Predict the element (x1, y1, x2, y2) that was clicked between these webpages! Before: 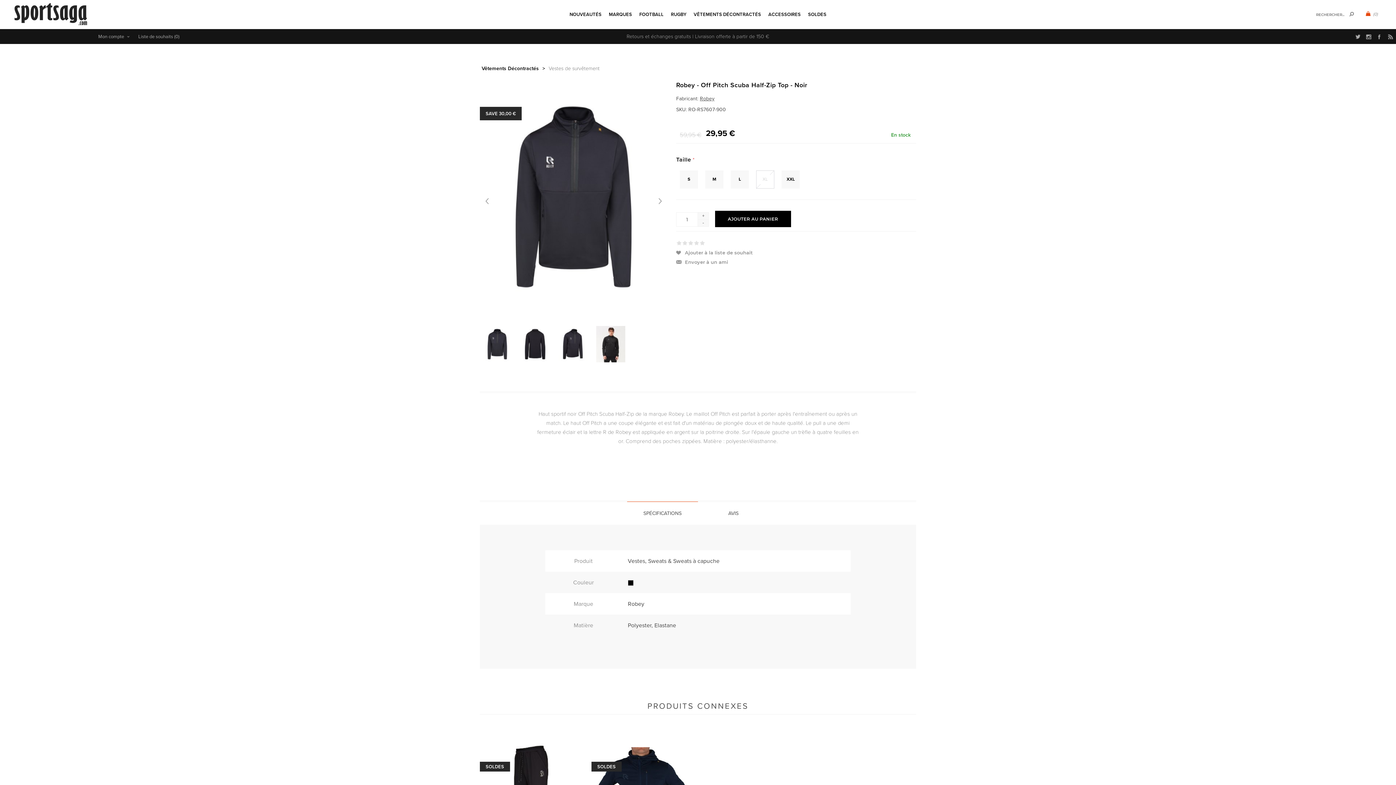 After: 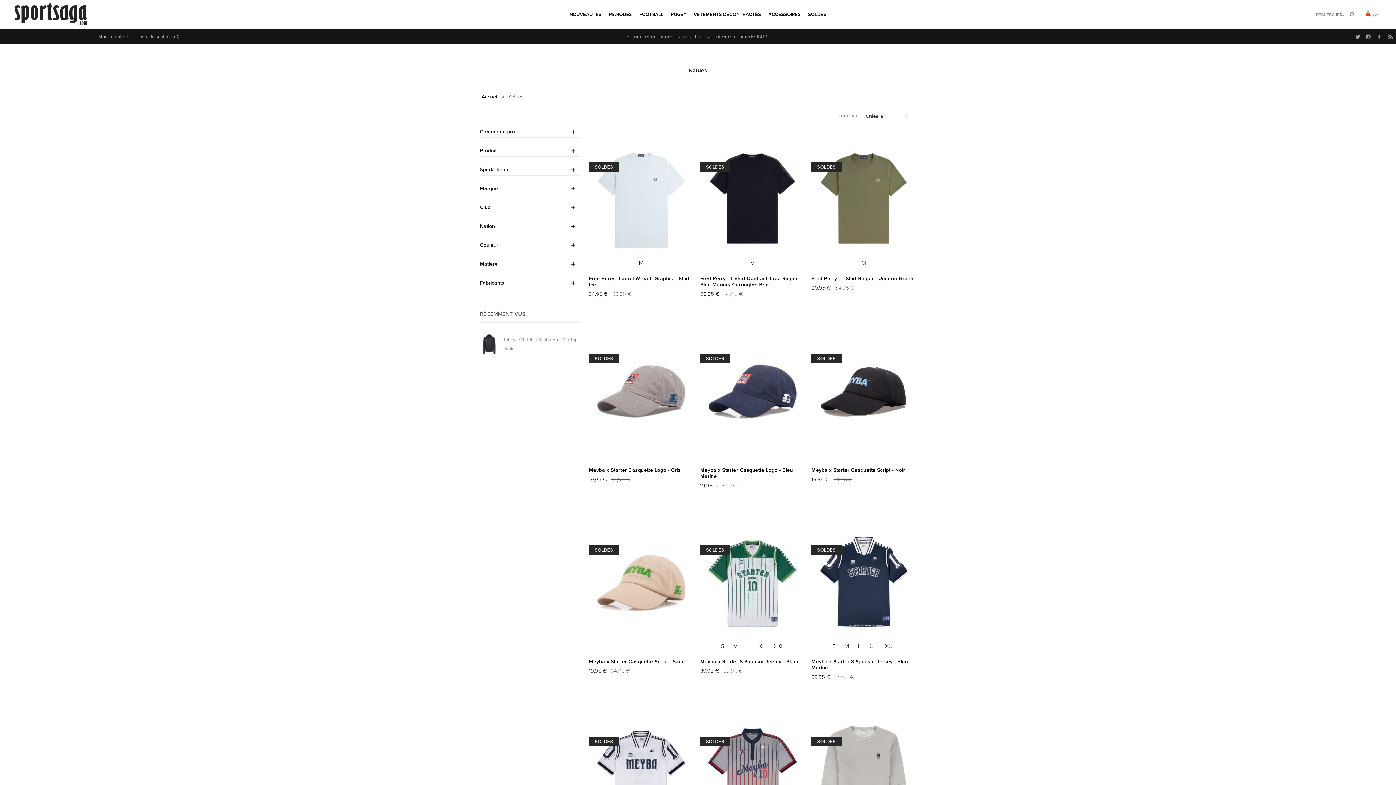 Action: bbox: (804, 6, 830, 22) label: SOLDES